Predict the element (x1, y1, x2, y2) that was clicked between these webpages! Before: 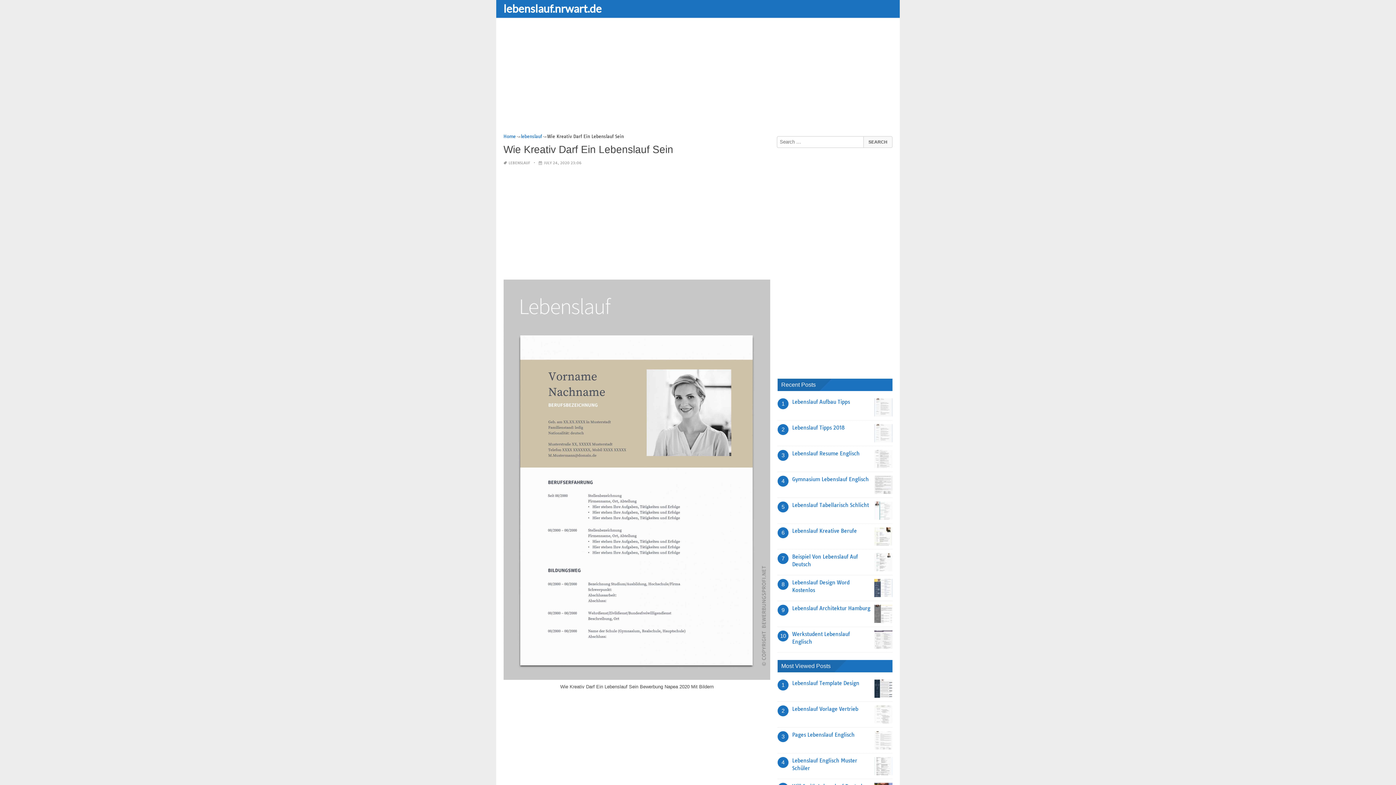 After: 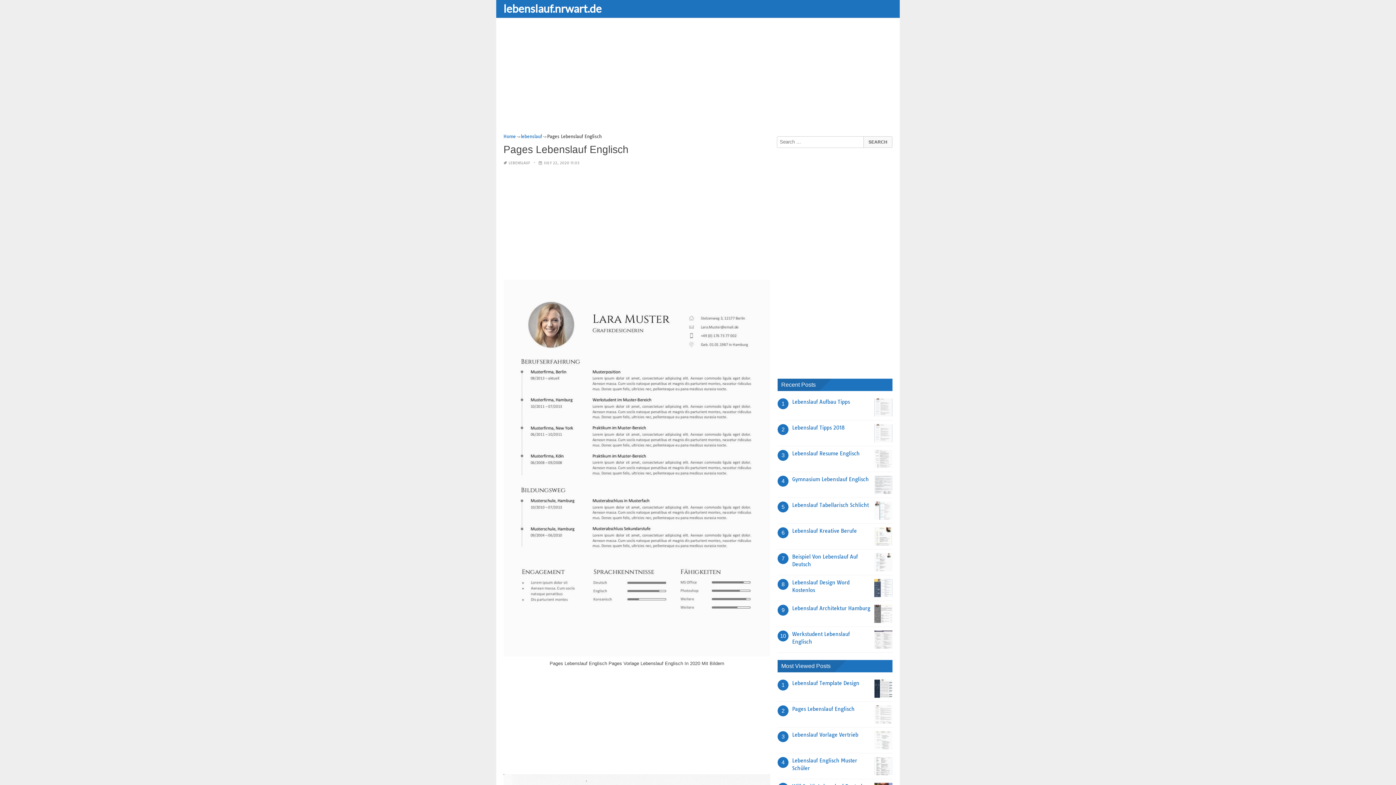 Action: label: Pages Lebenslauf Englisch bbox: (792, 732, 854, 738)